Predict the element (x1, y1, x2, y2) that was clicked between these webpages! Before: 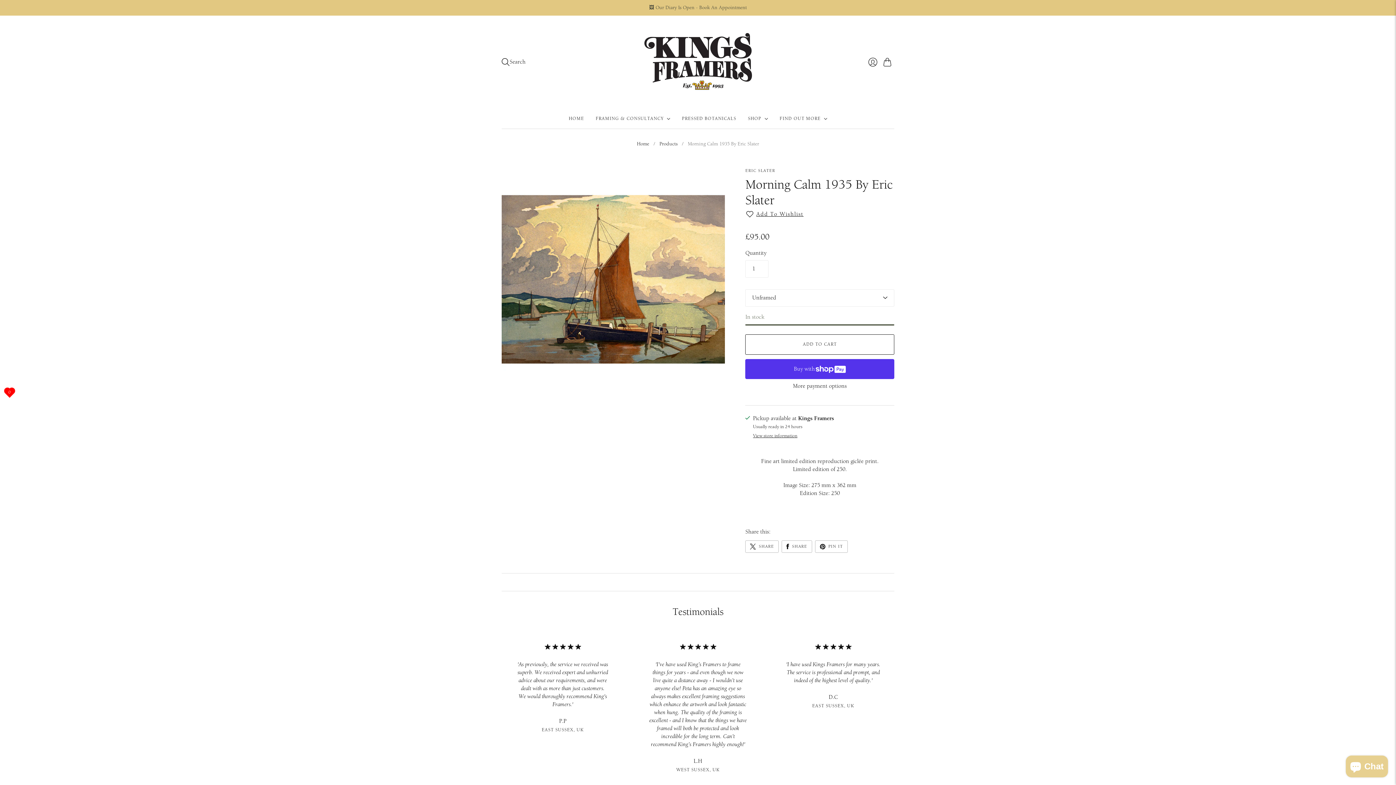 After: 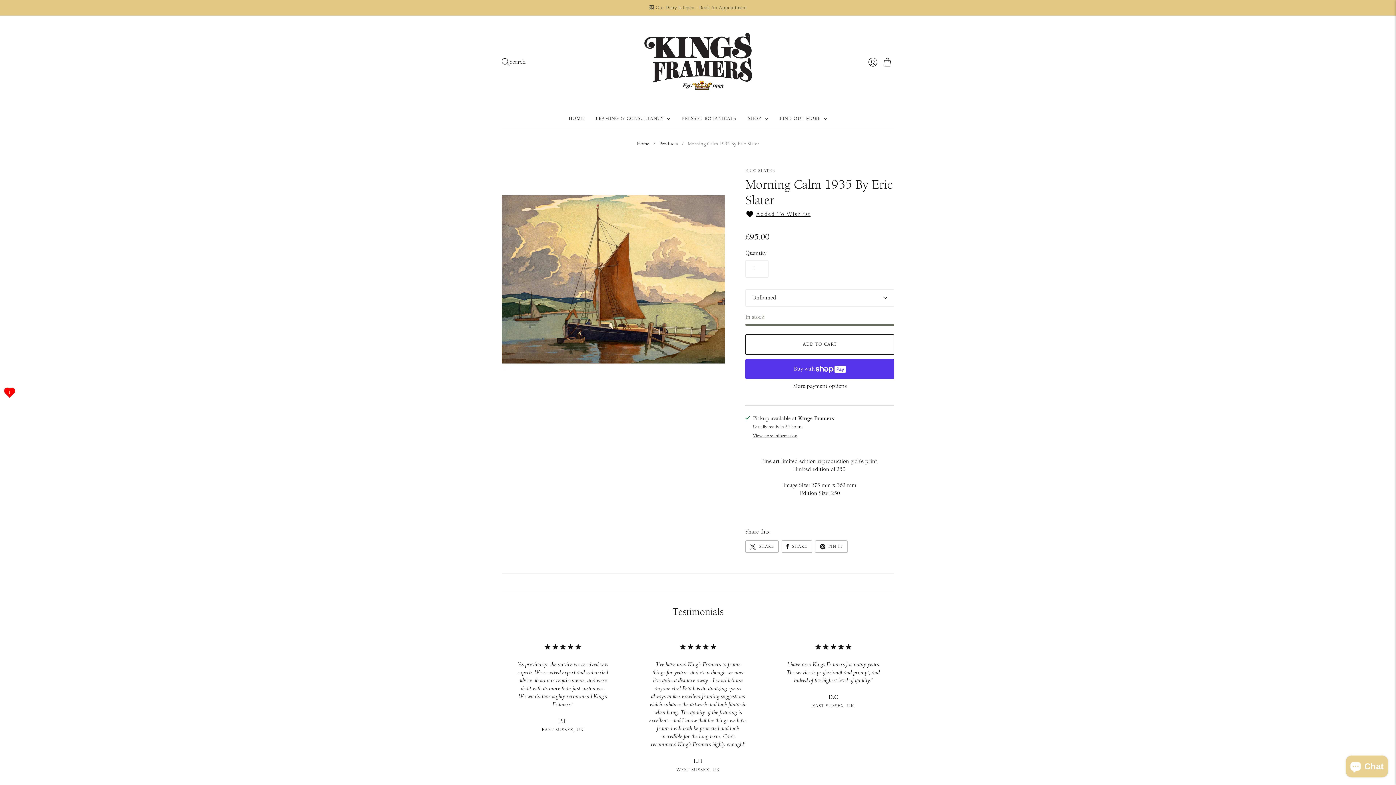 Action: label: Add To Wishlist bbox: (745, 208, 894, 220)